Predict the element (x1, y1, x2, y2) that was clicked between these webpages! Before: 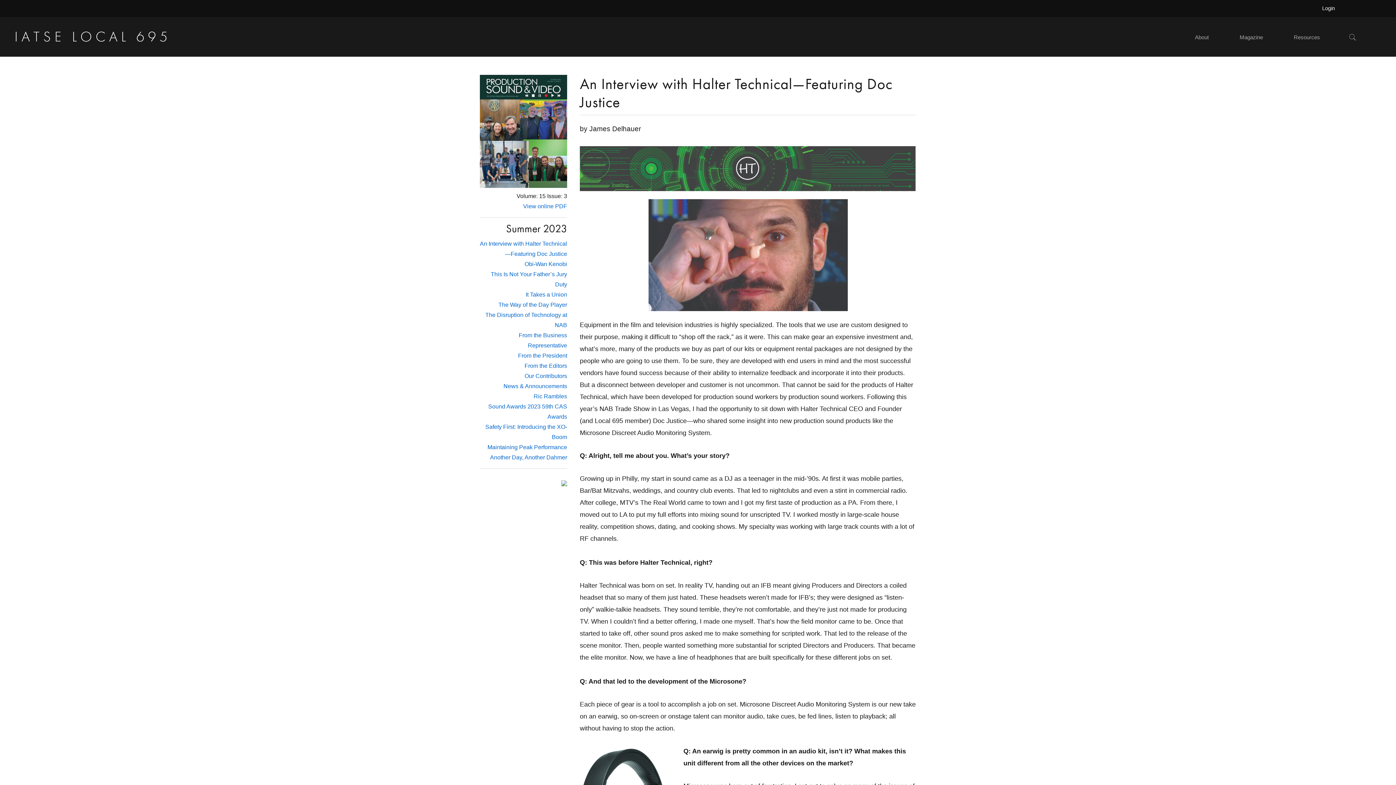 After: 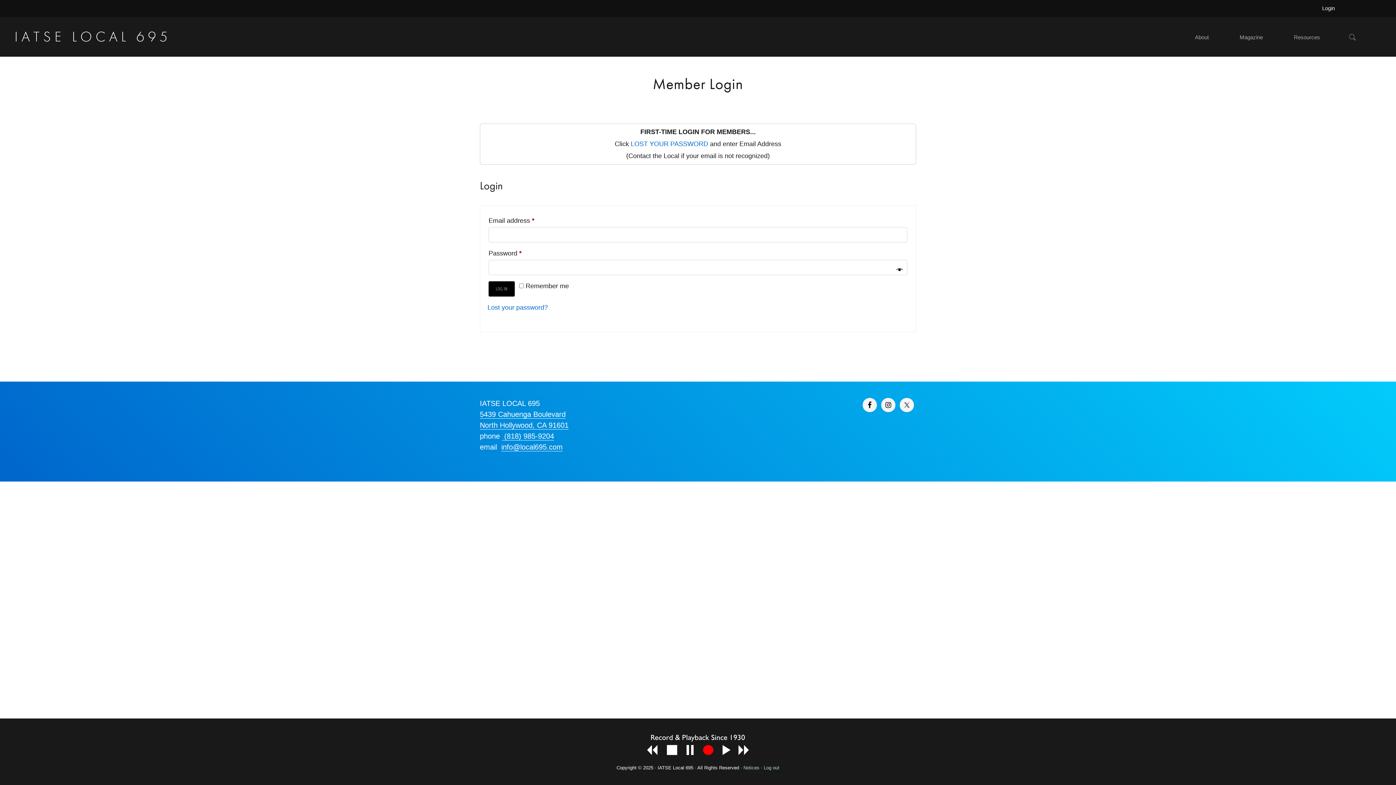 Action: bbox: (1322, 5, 1335, 11) label: Login